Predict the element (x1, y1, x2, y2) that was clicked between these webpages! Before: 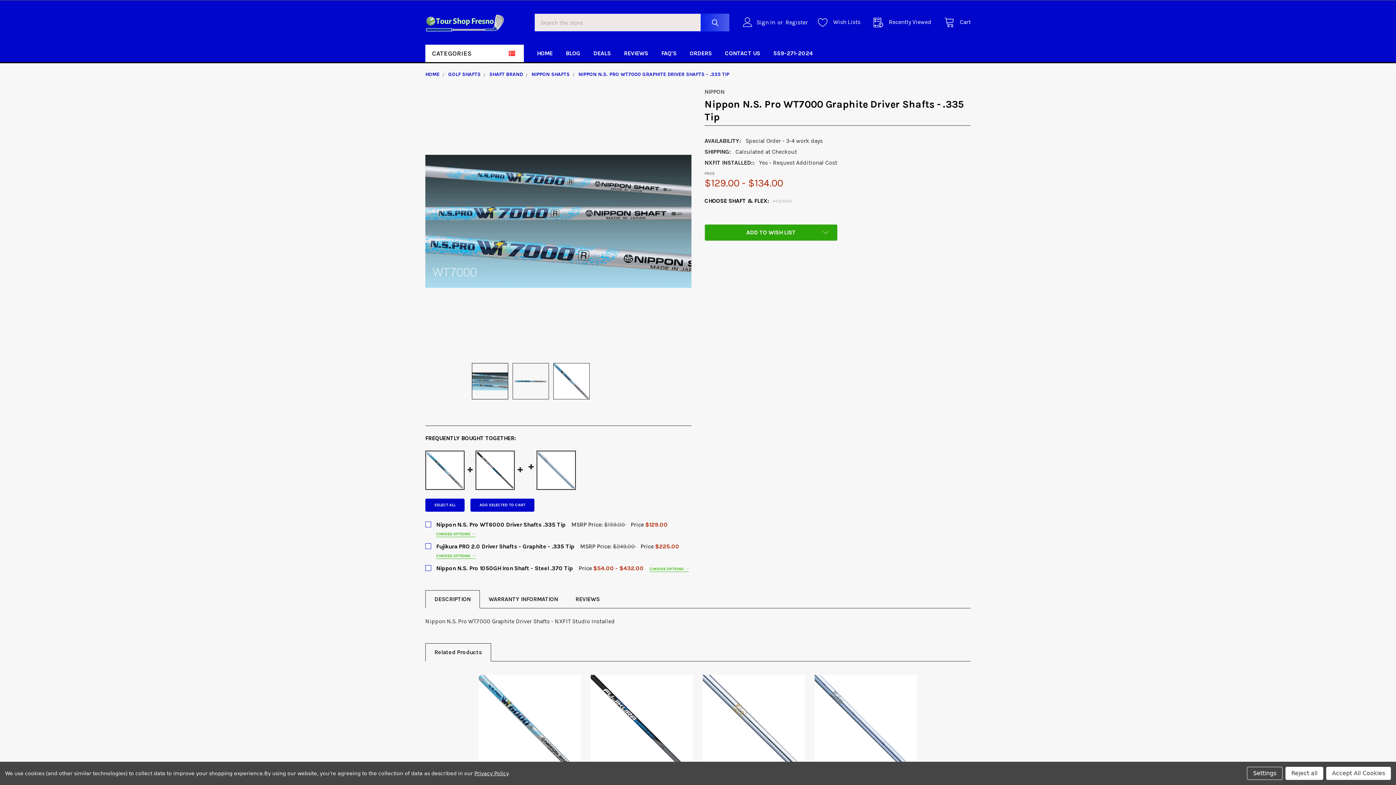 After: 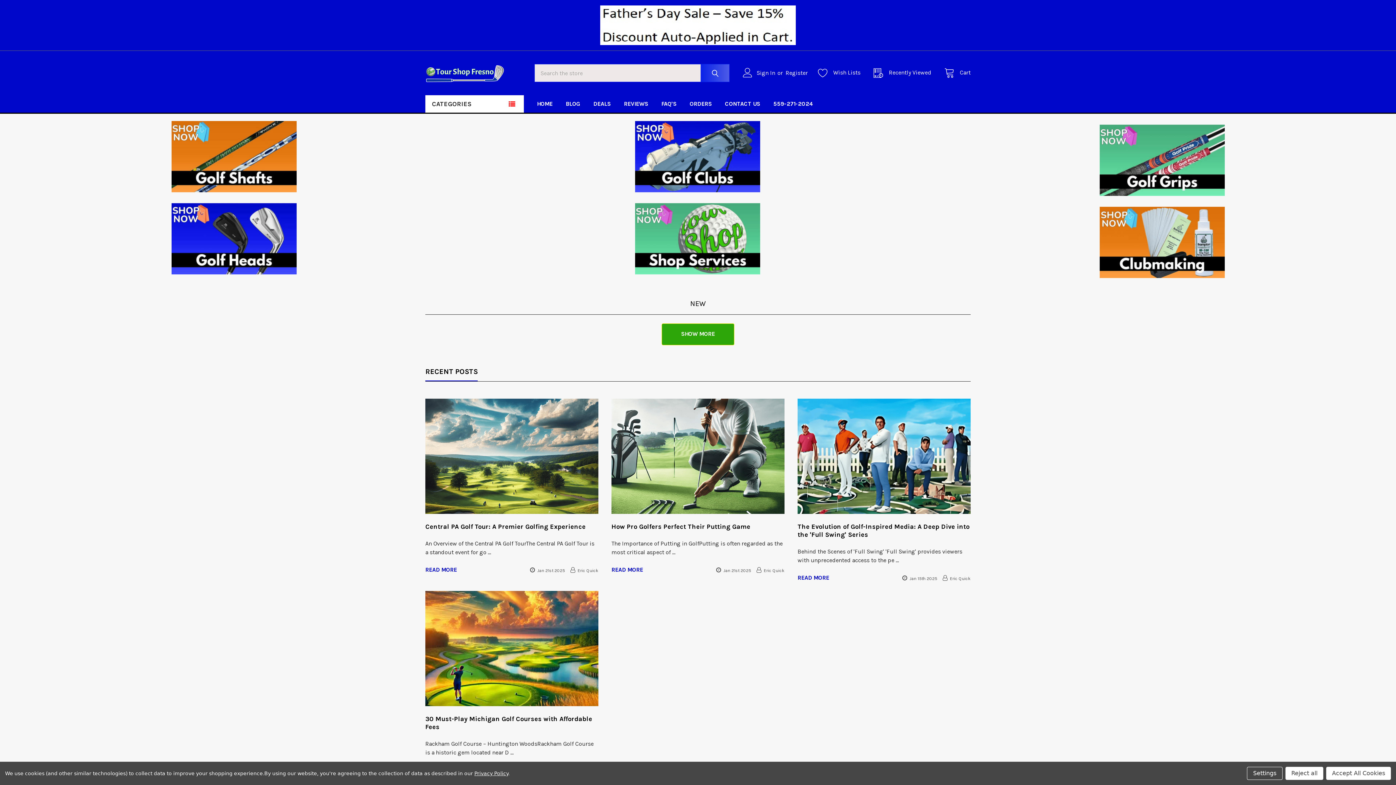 Action: bbox: (425, 71, 439, 77) label: HOME